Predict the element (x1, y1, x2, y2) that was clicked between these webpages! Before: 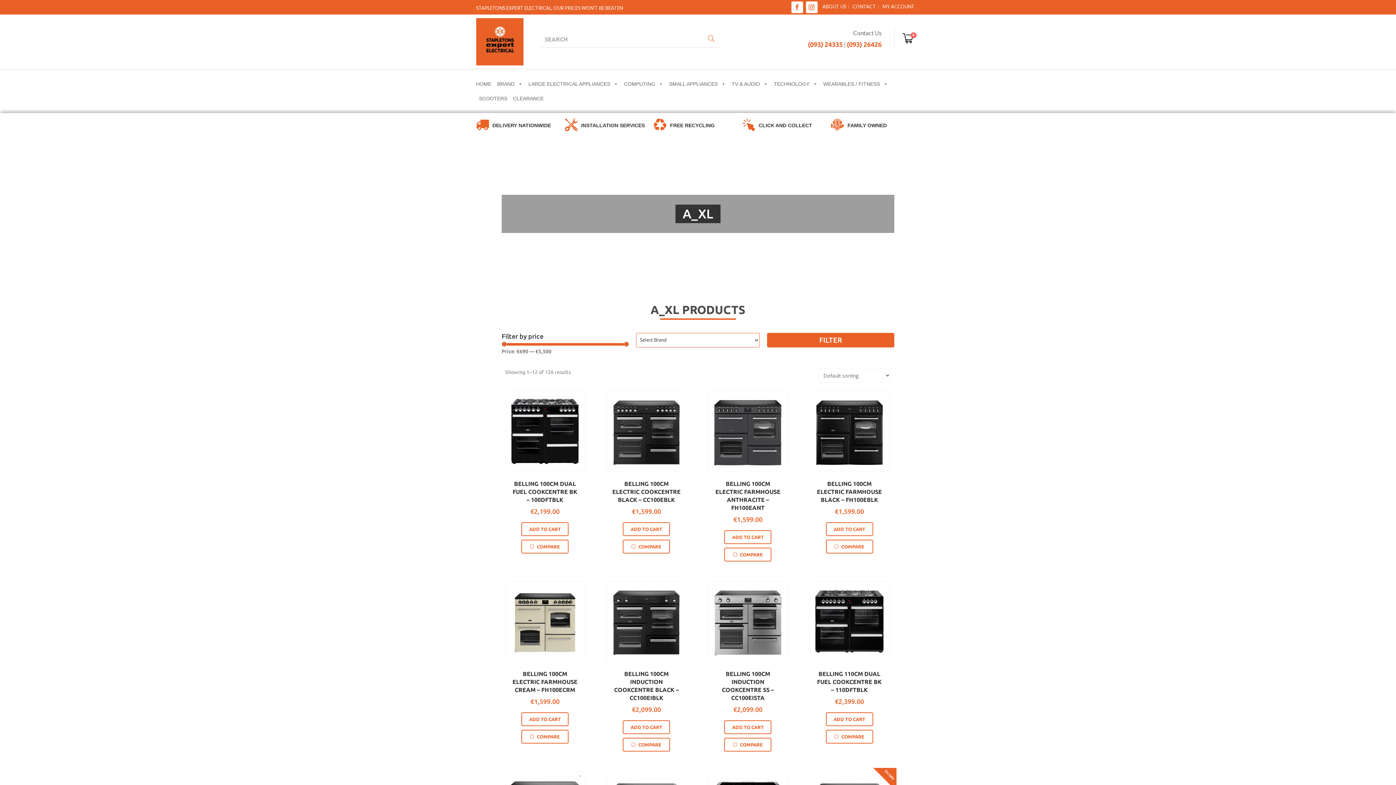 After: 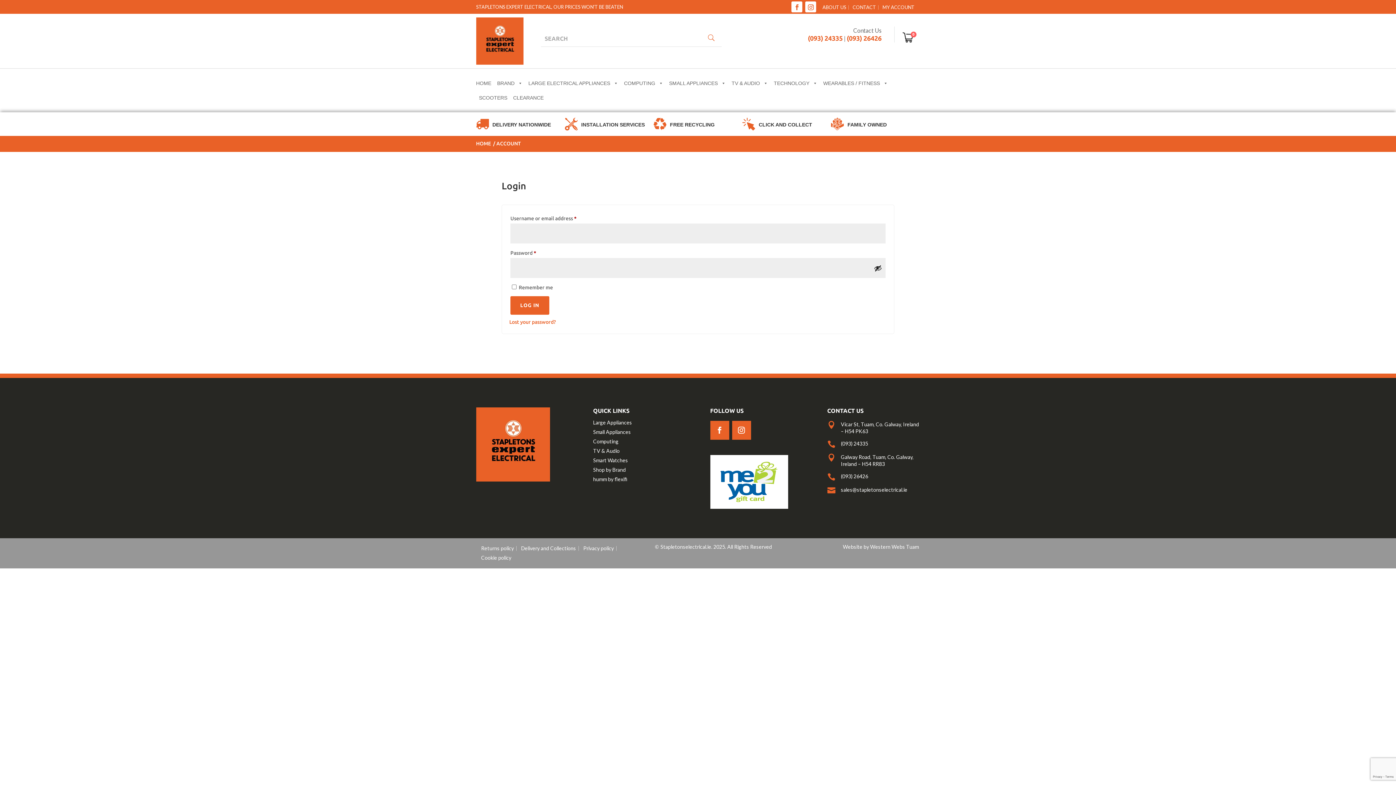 Action: label: MY ACCOUNT bbox: (882, 3, 914, 9)